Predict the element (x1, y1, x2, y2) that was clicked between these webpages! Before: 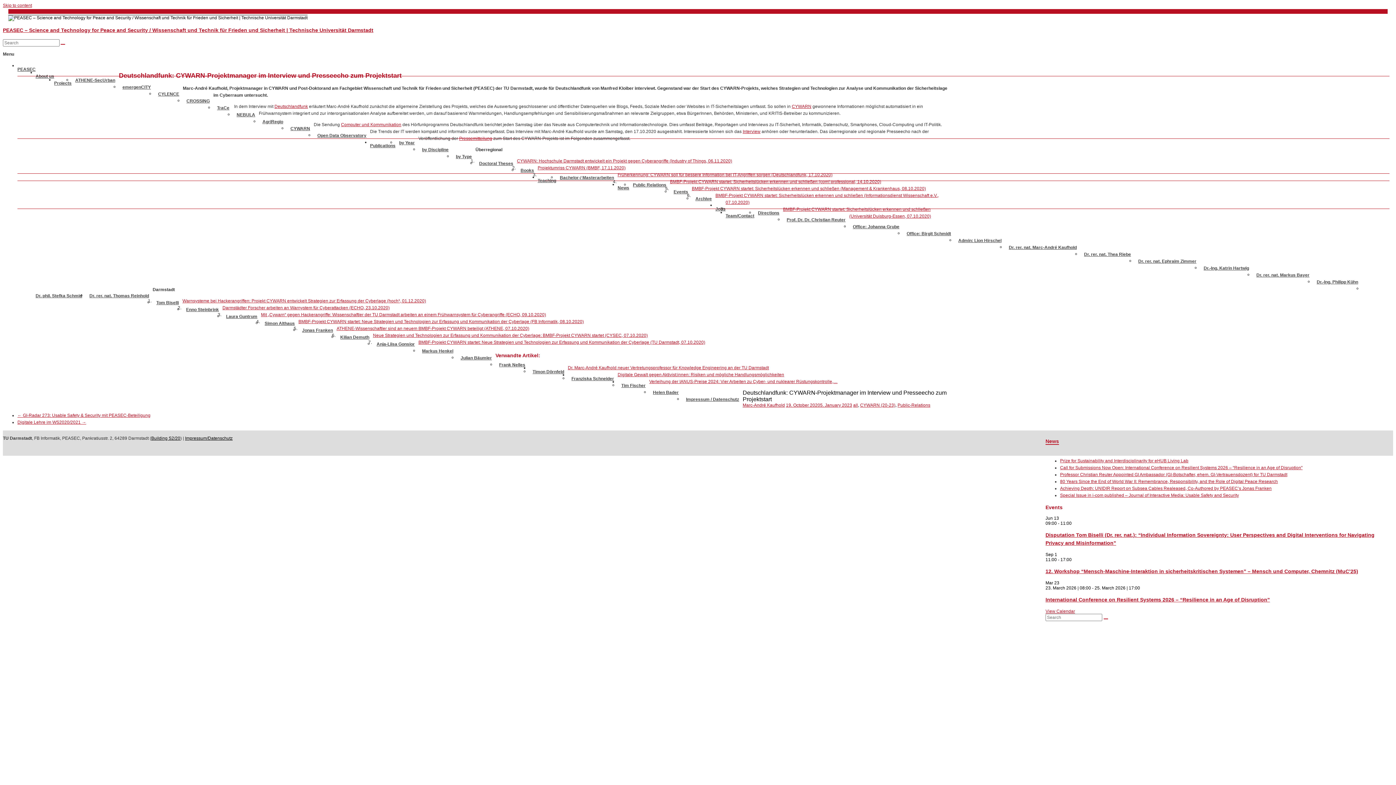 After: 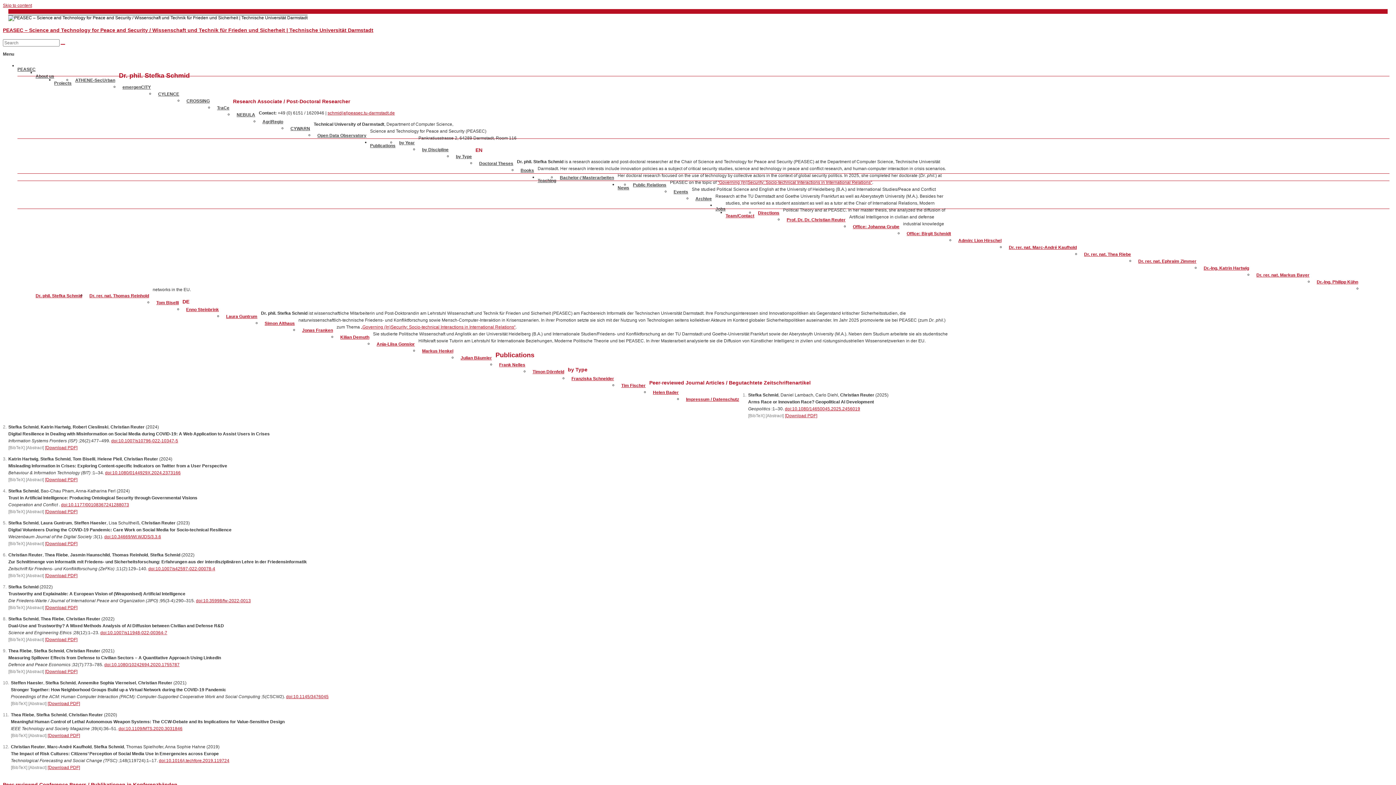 Action: bbox: (32, 292, 85, 300) label: Dr. phil. Stefka Schmid